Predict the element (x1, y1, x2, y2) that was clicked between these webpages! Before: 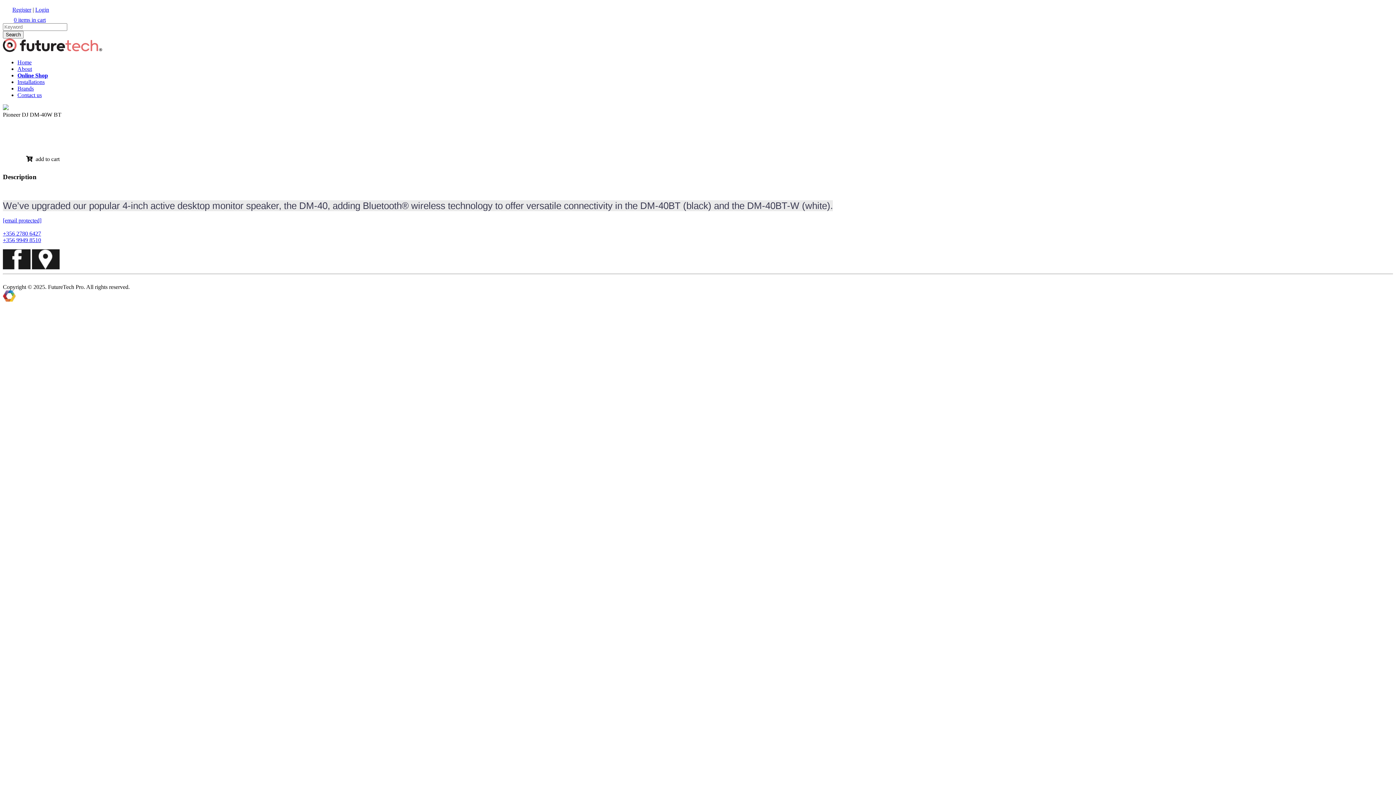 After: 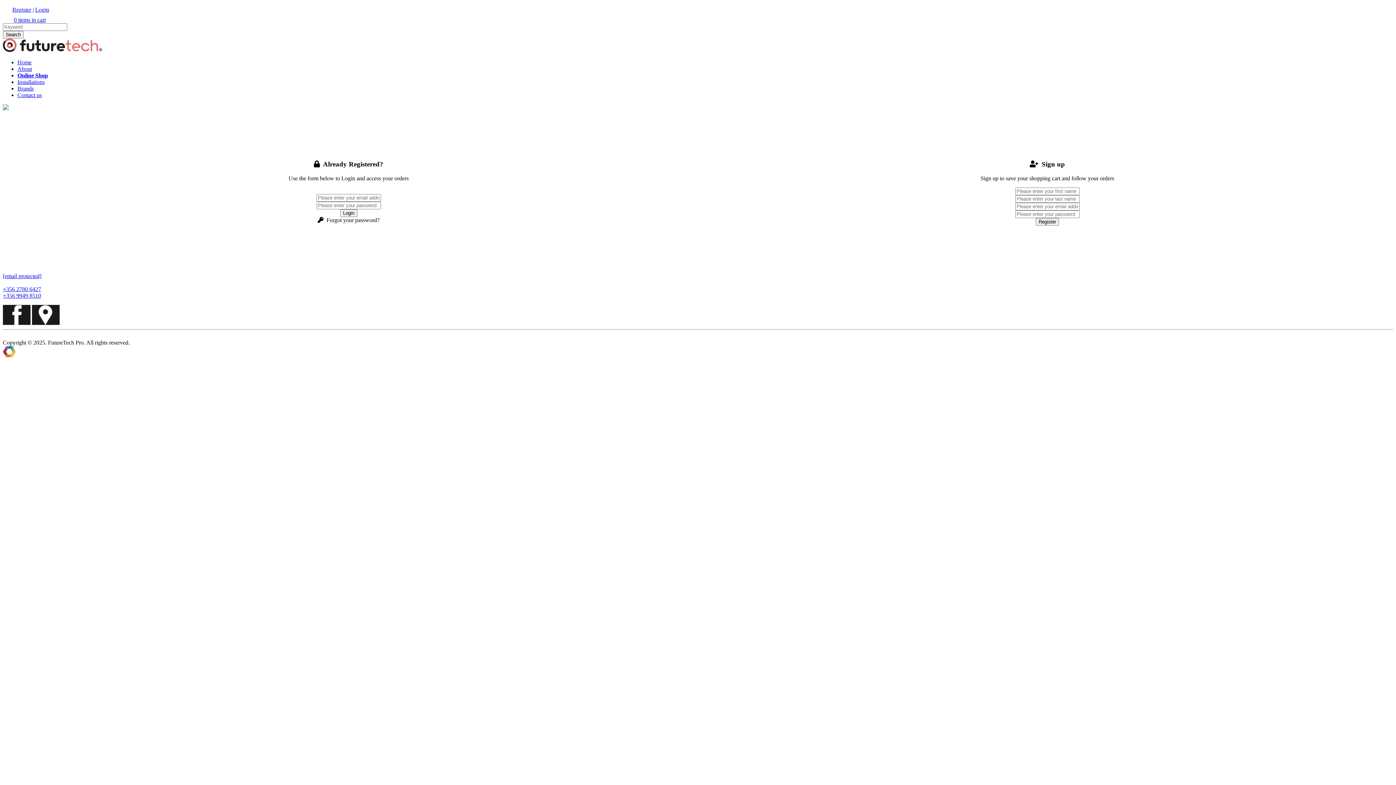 Action: bbox: (35, 6, 49, 12) label: Login